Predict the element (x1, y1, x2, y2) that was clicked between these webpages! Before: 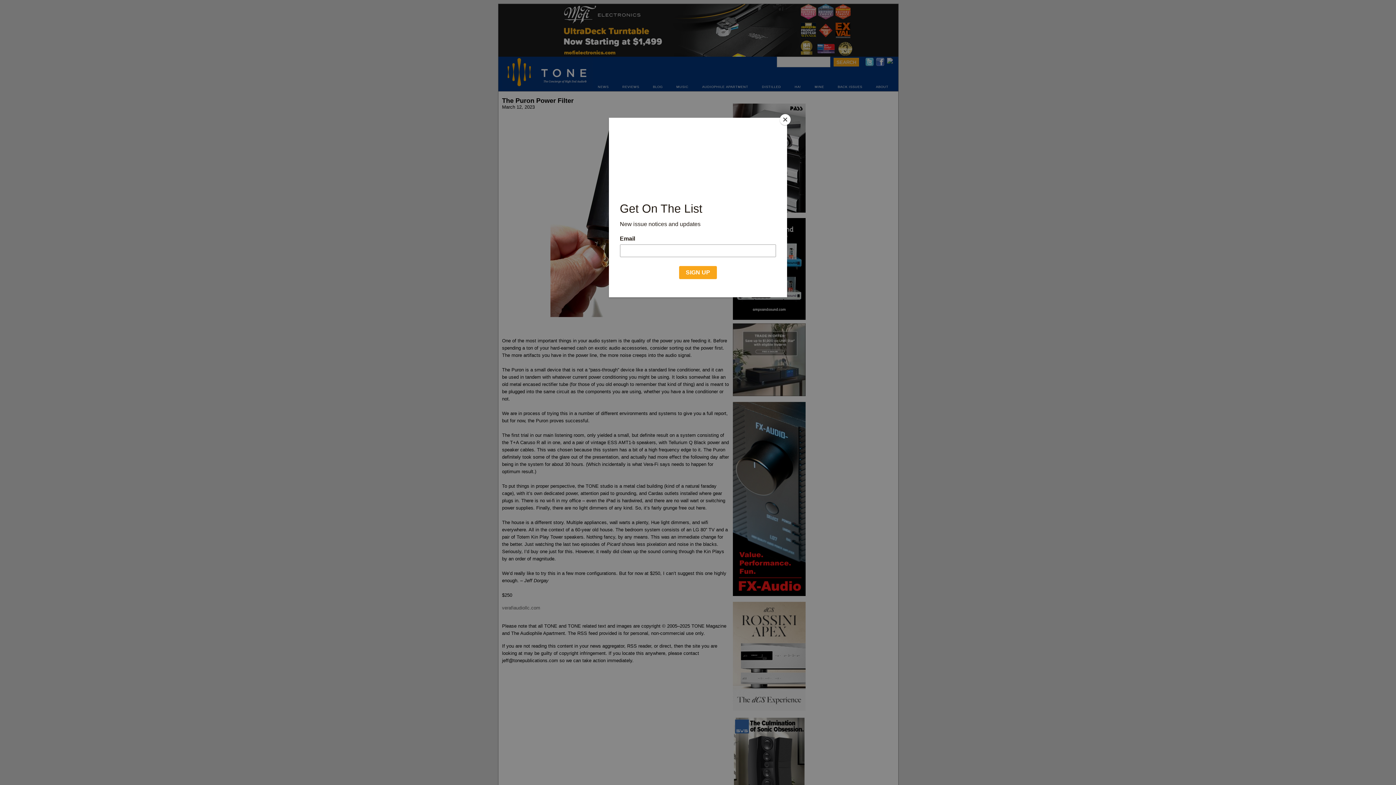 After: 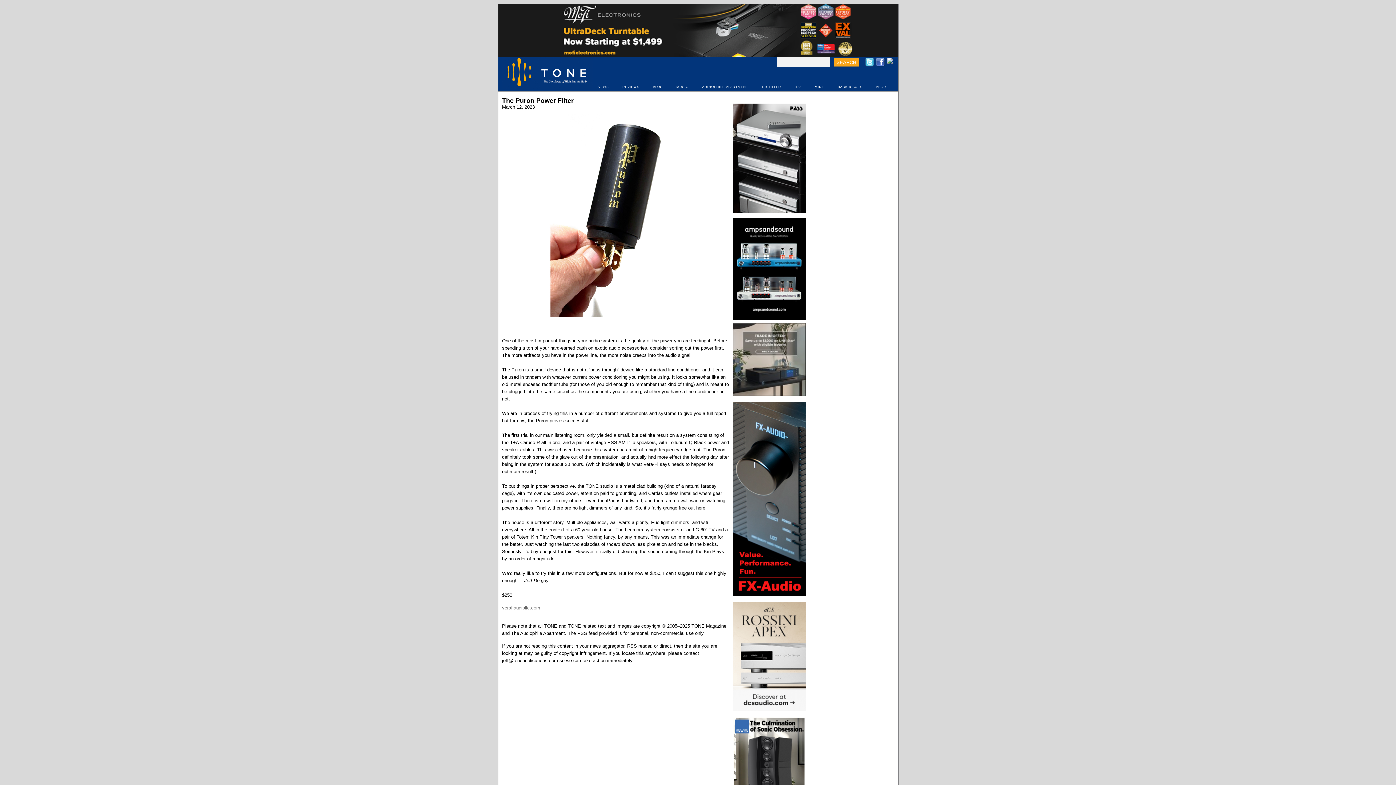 Action: label: Close bbox: (780, 114, 790, 125)